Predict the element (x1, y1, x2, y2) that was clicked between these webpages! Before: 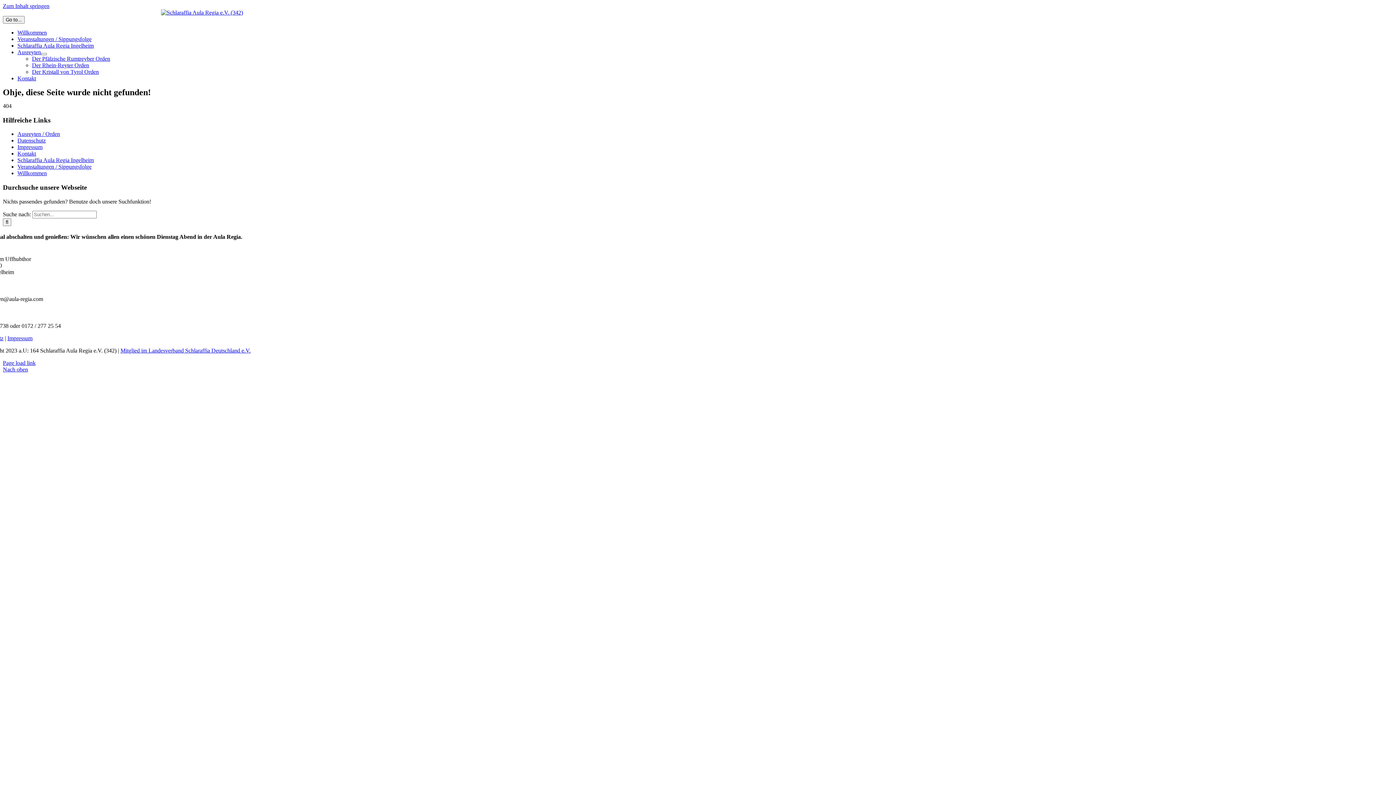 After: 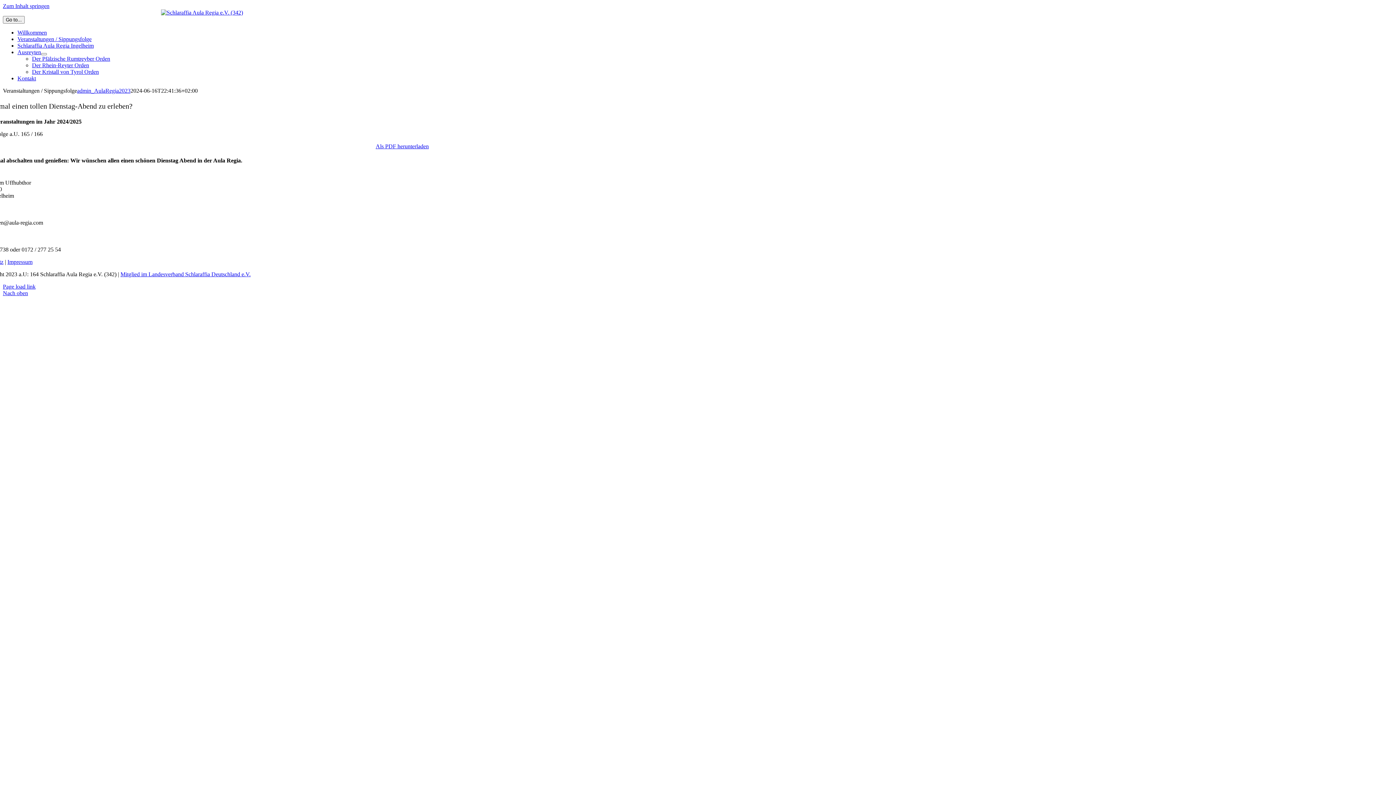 Action: bbox: (17, 163, 91, 169) label: Veranstaltungen / Sippungsfolge